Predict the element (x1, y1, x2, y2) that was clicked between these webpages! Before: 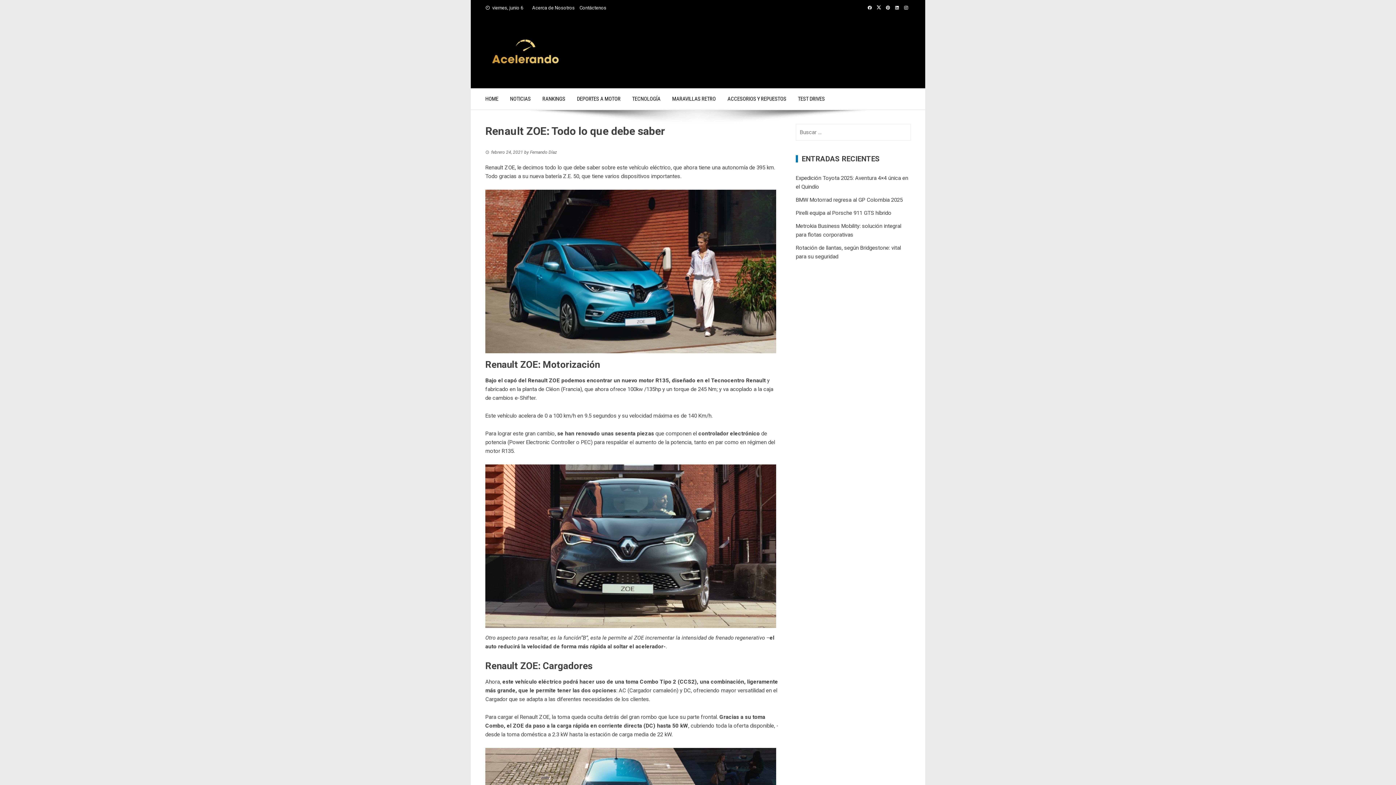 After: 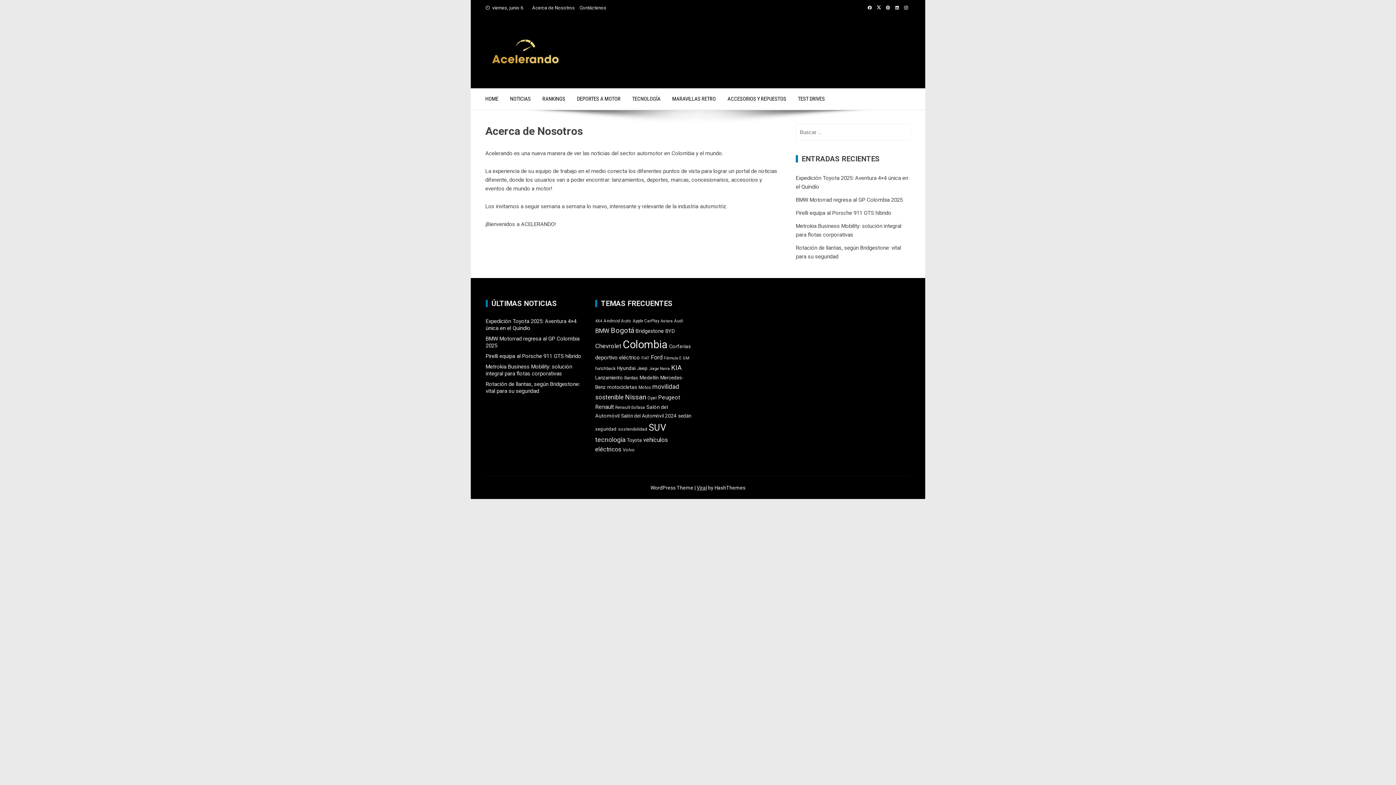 Action: label: Acerca de Nosotros bbox: (532, 5, 574, 10)